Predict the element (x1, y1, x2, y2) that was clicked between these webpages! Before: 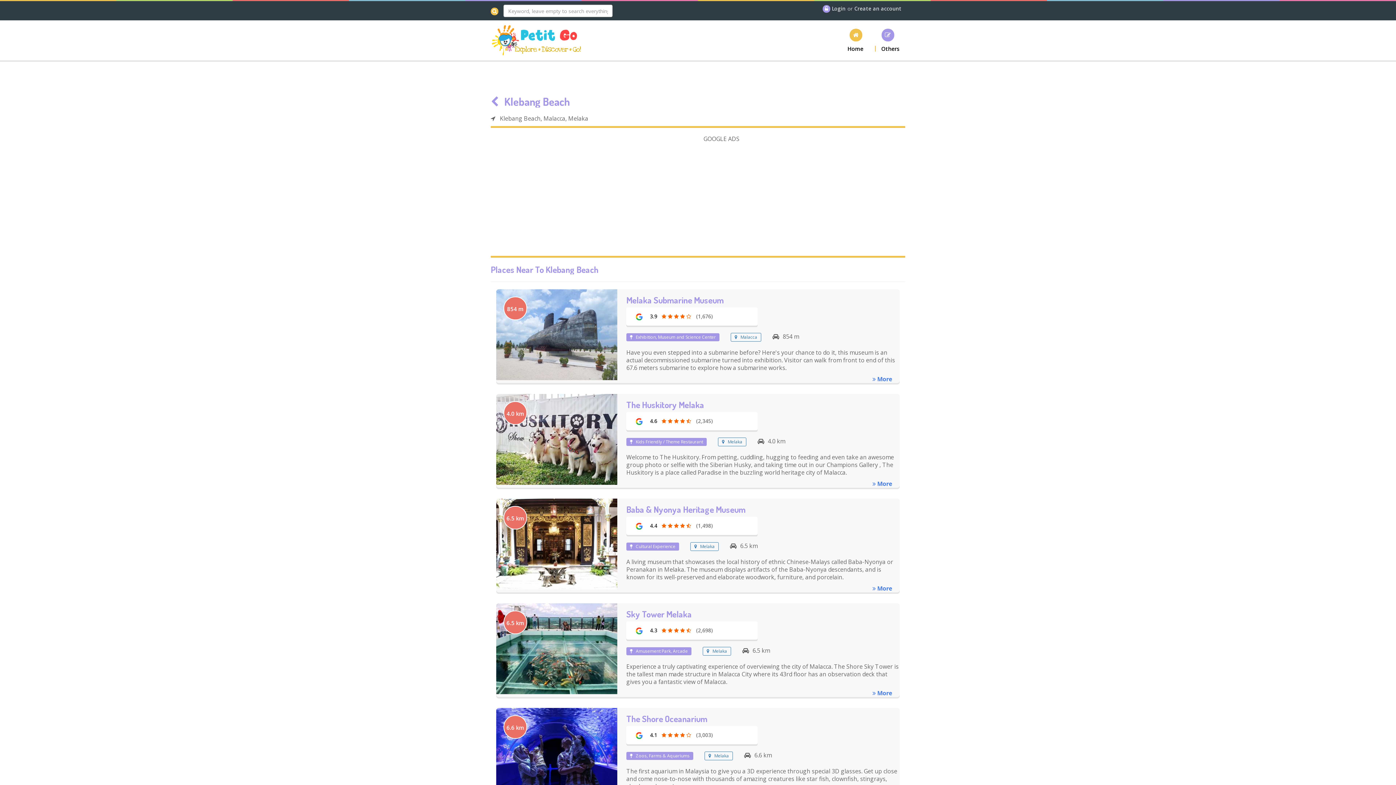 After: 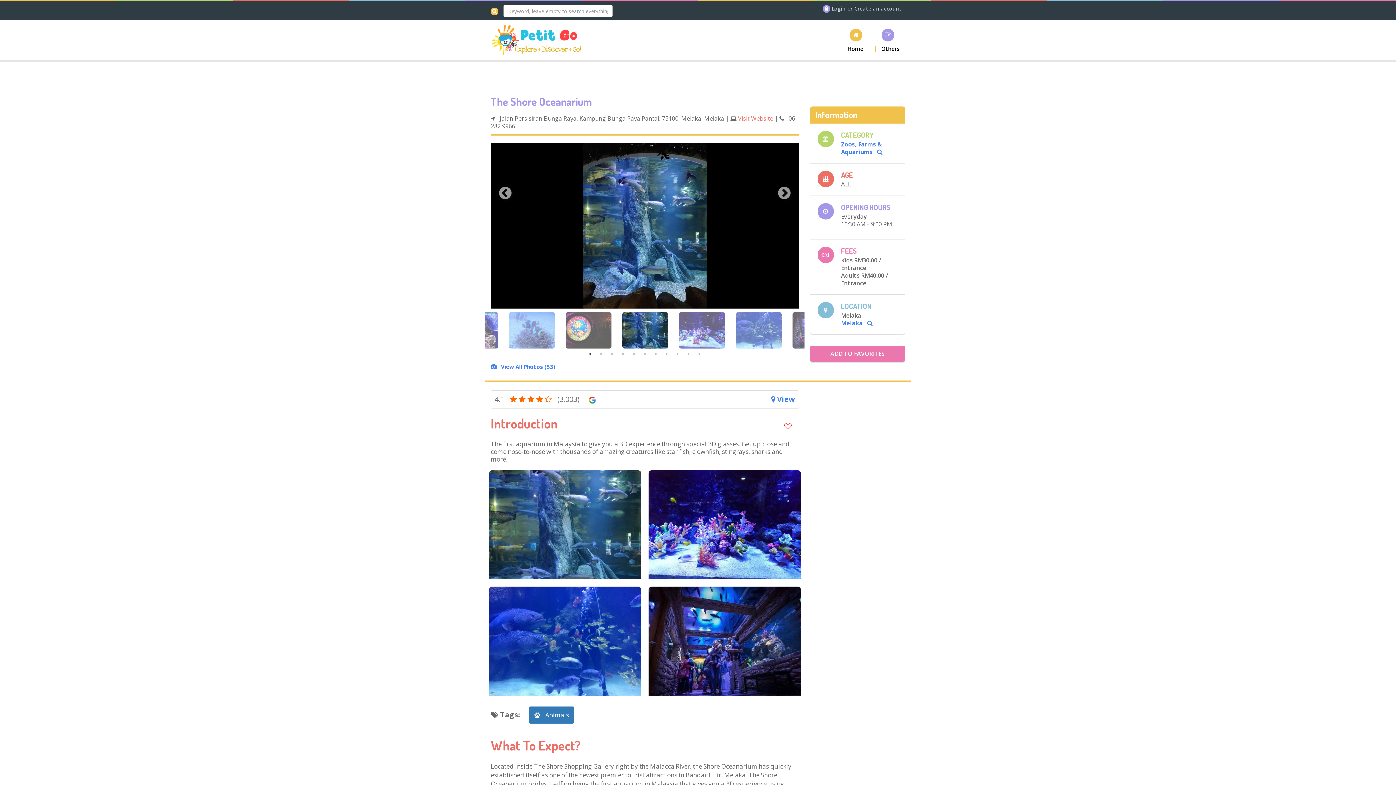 Action: label: The Shore Oceanarium bbox: (626, 713, 900, 724)